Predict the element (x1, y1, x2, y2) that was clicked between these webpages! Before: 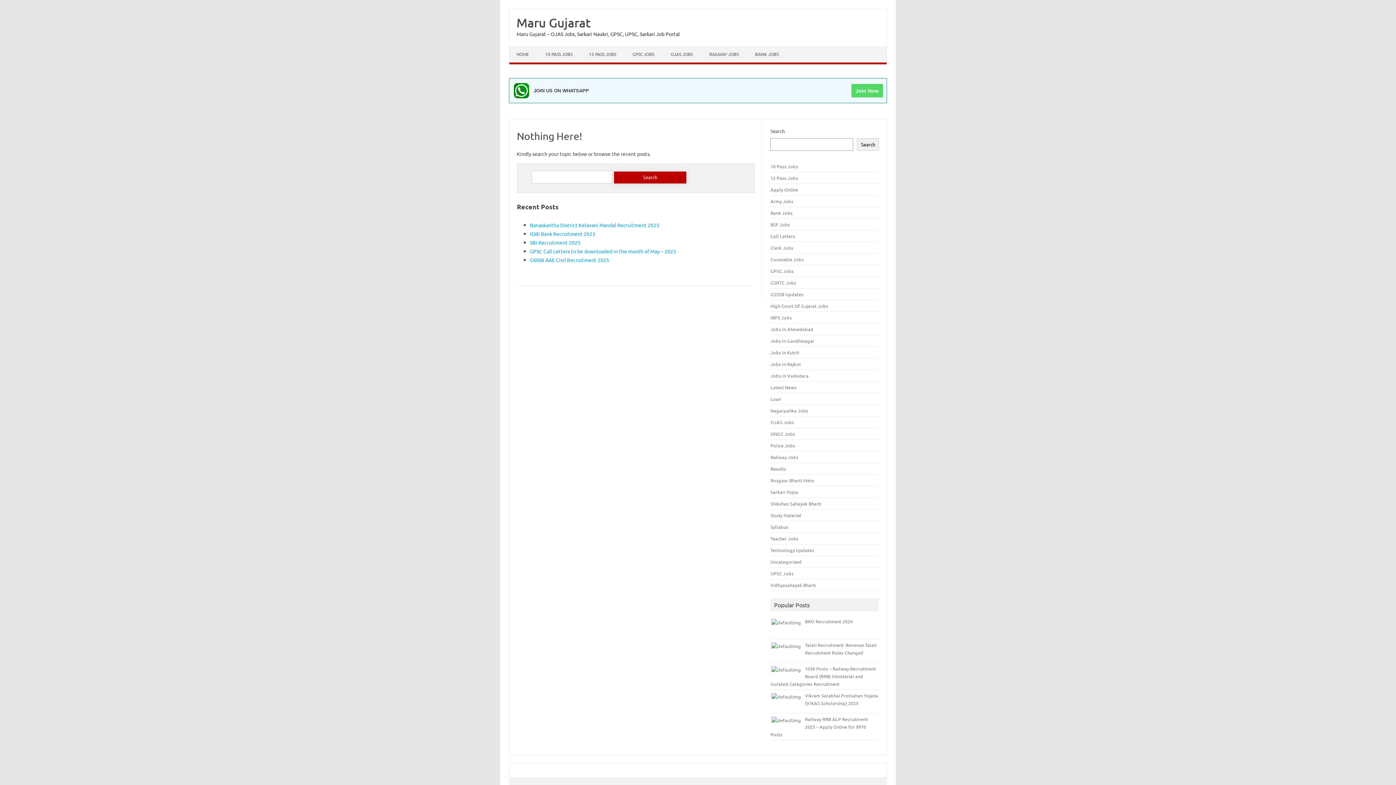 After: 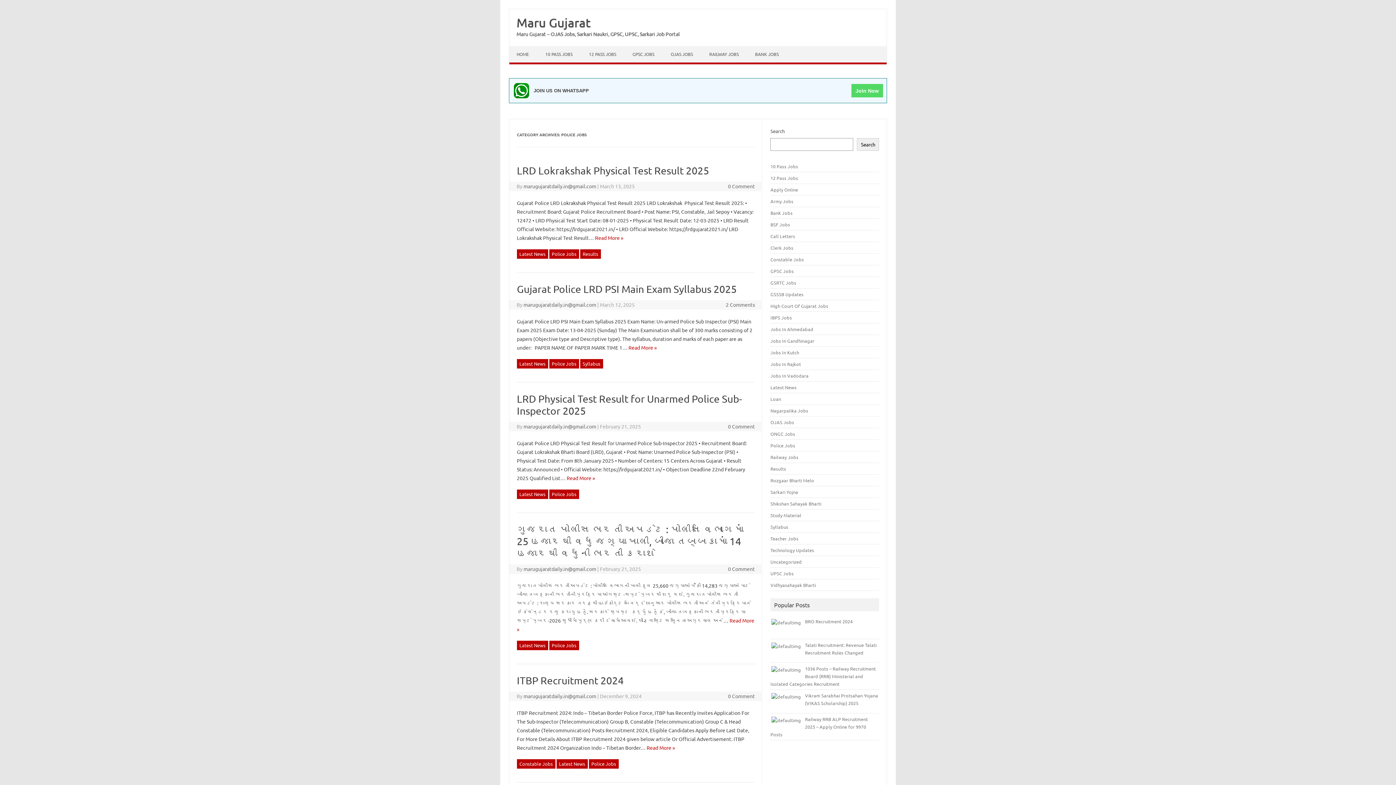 Action: bbox: (770, 442, 795, 448) label: Police Jobs